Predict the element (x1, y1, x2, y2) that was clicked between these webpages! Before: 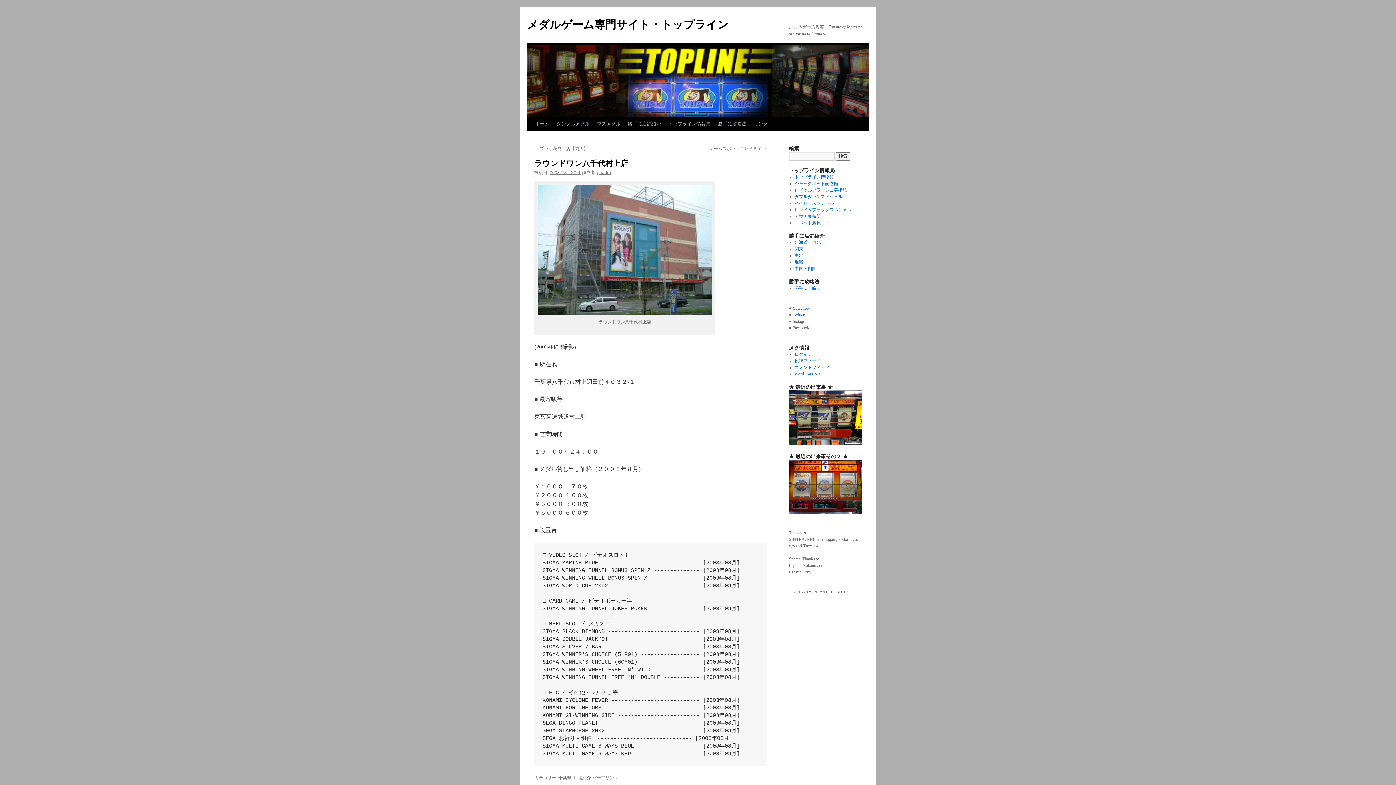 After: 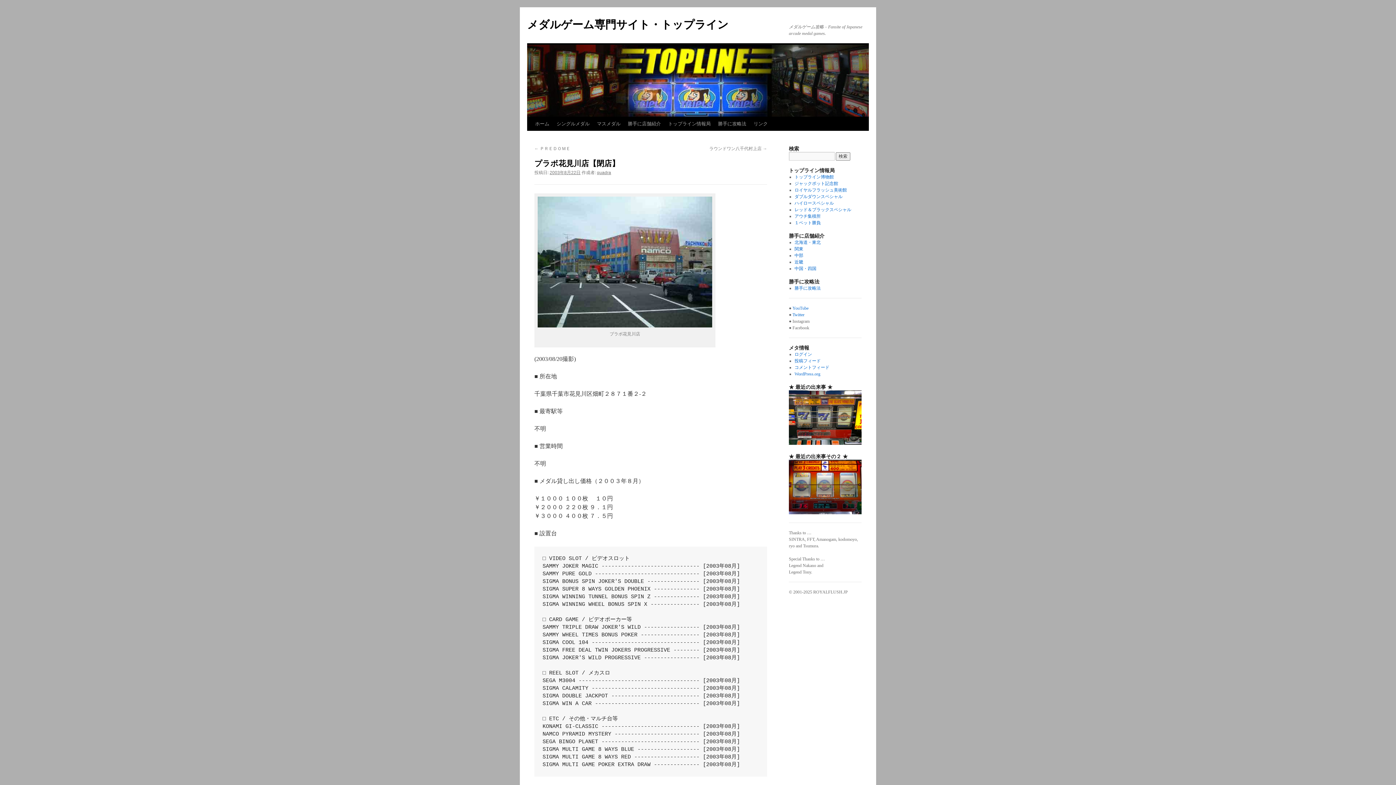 Action: bbox: (534, 146, 588, 151) label: ← プラボ花見川店【閉店】